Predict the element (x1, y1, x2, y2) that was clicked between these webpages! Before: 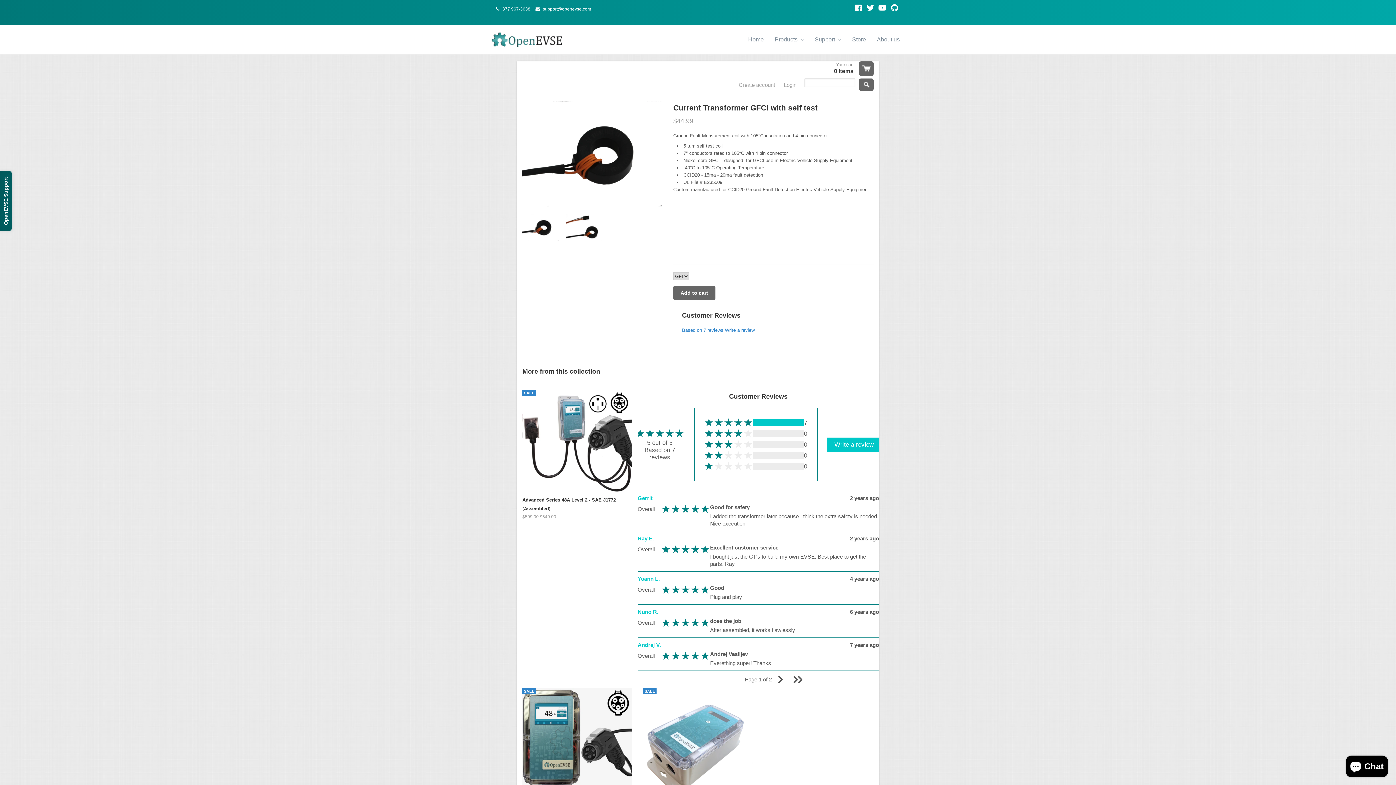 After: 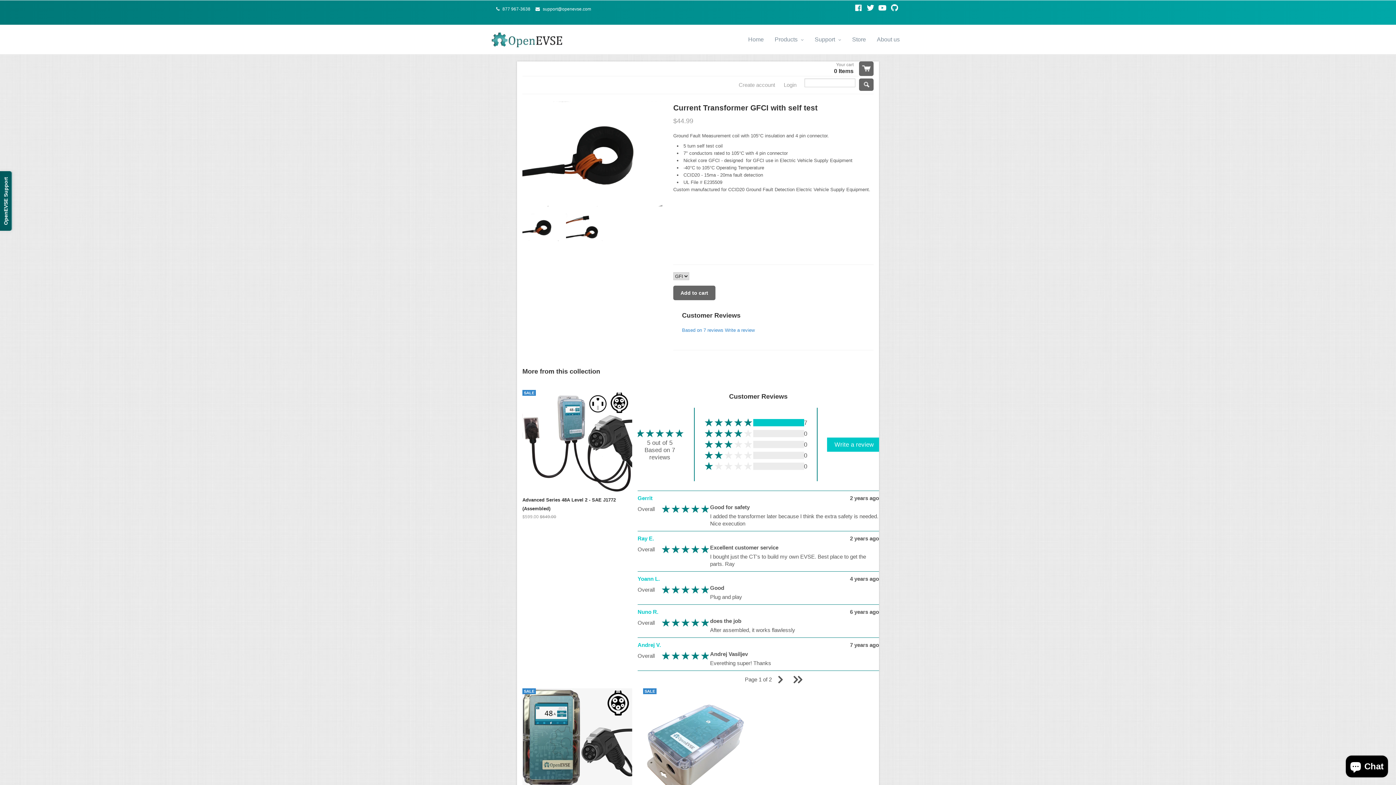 Action: bbox: (769, 34, 809, 45) label: Products 